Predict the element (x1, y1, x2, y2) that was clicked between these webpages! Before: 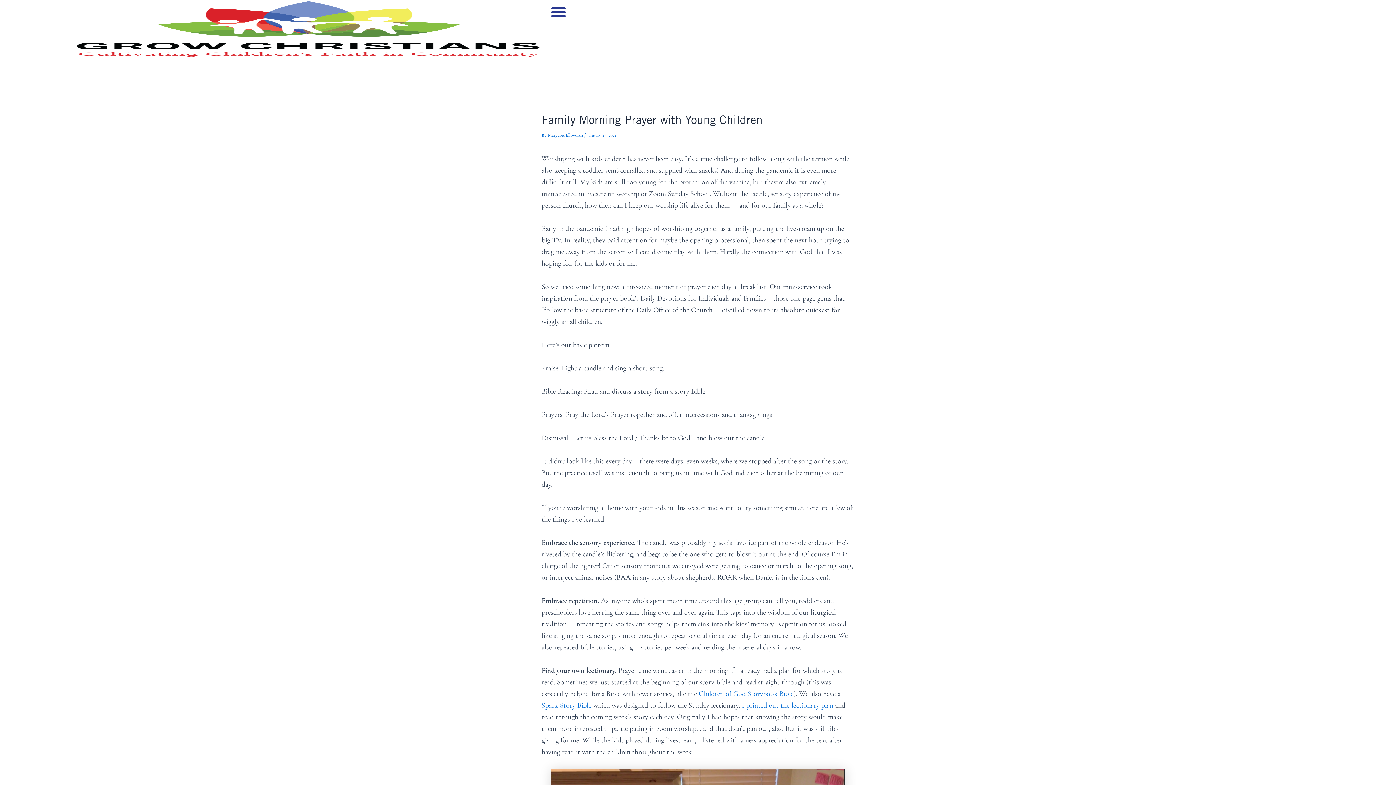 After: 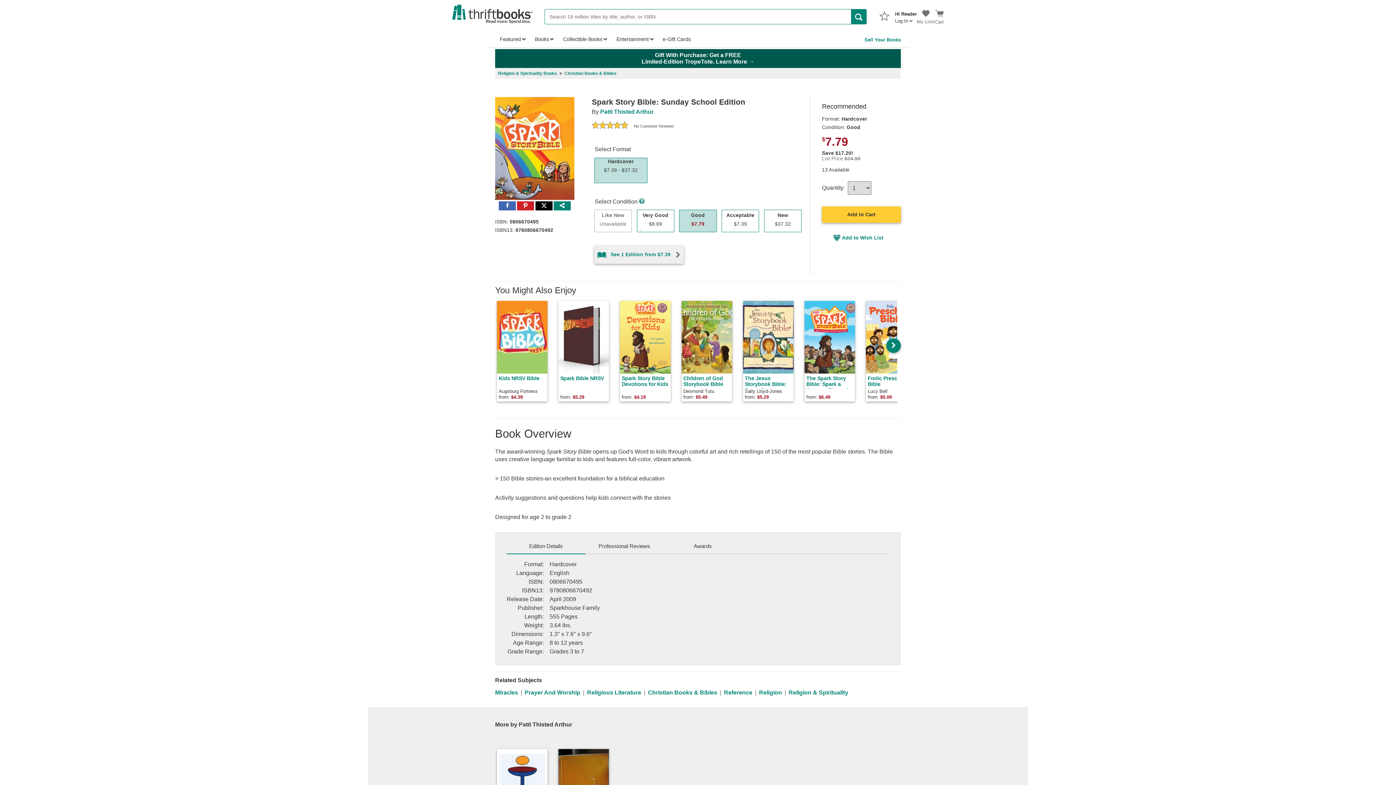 Action: bbox: (541, 701, 591, 710) label:  Spark Story Bible